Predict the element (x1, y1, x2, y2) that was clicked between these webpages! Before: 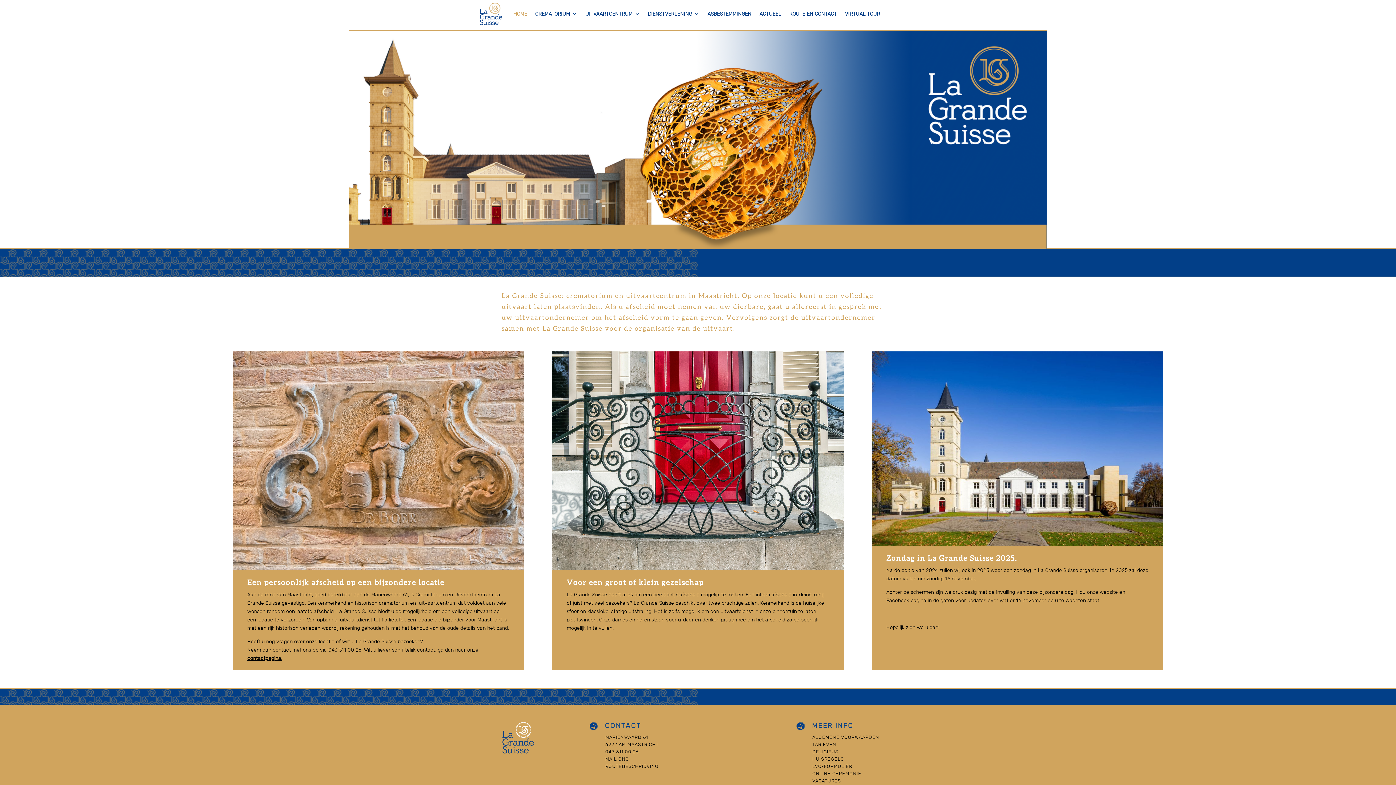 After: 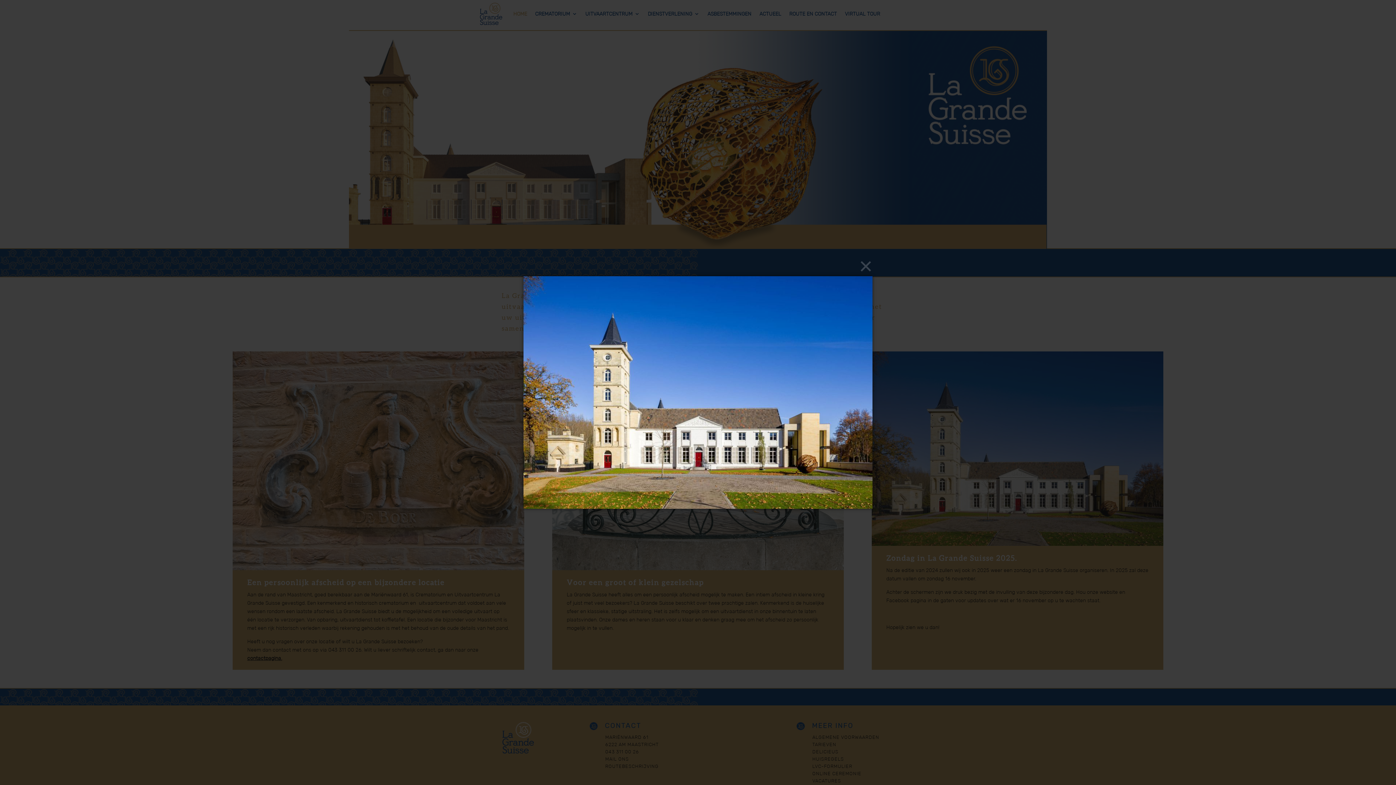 Action: bbox: (871, 541, 1163, 547)